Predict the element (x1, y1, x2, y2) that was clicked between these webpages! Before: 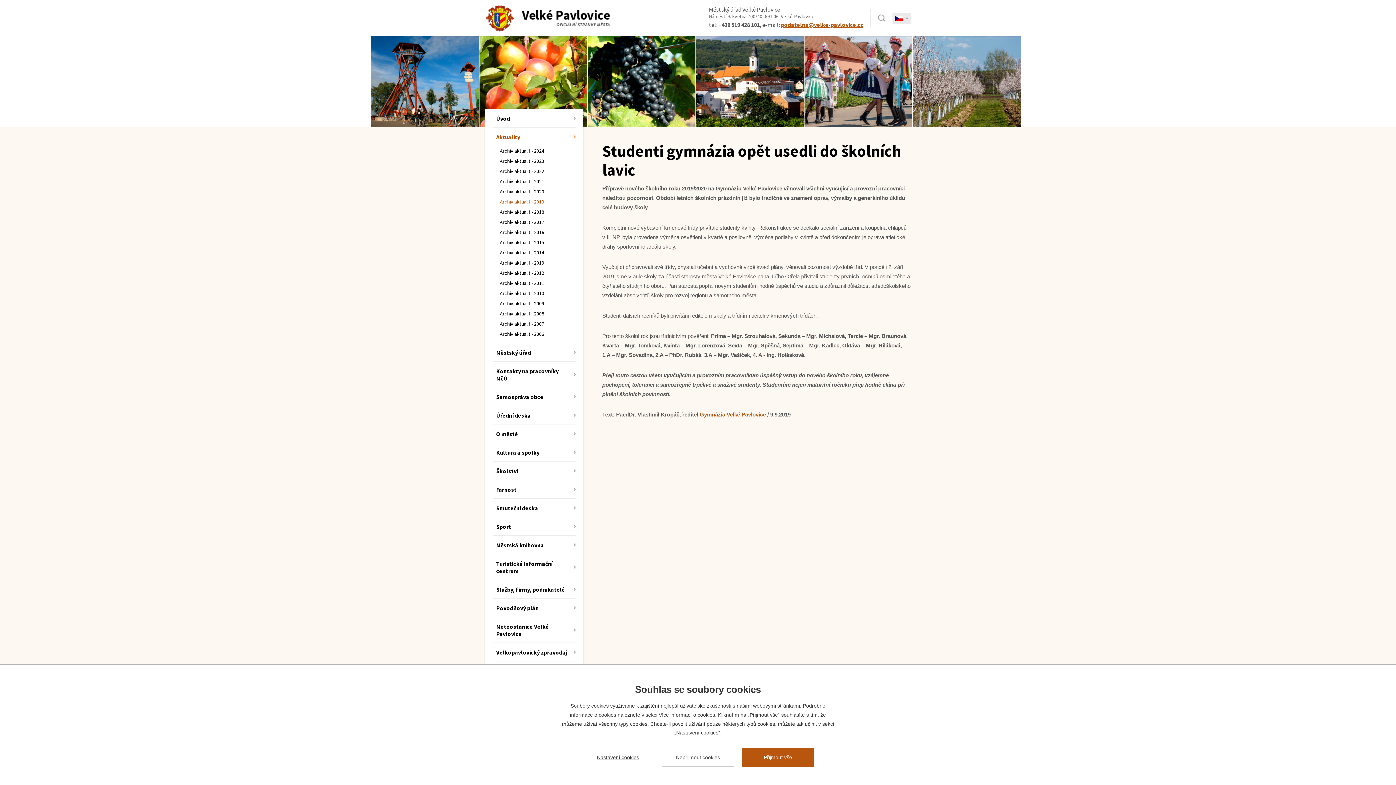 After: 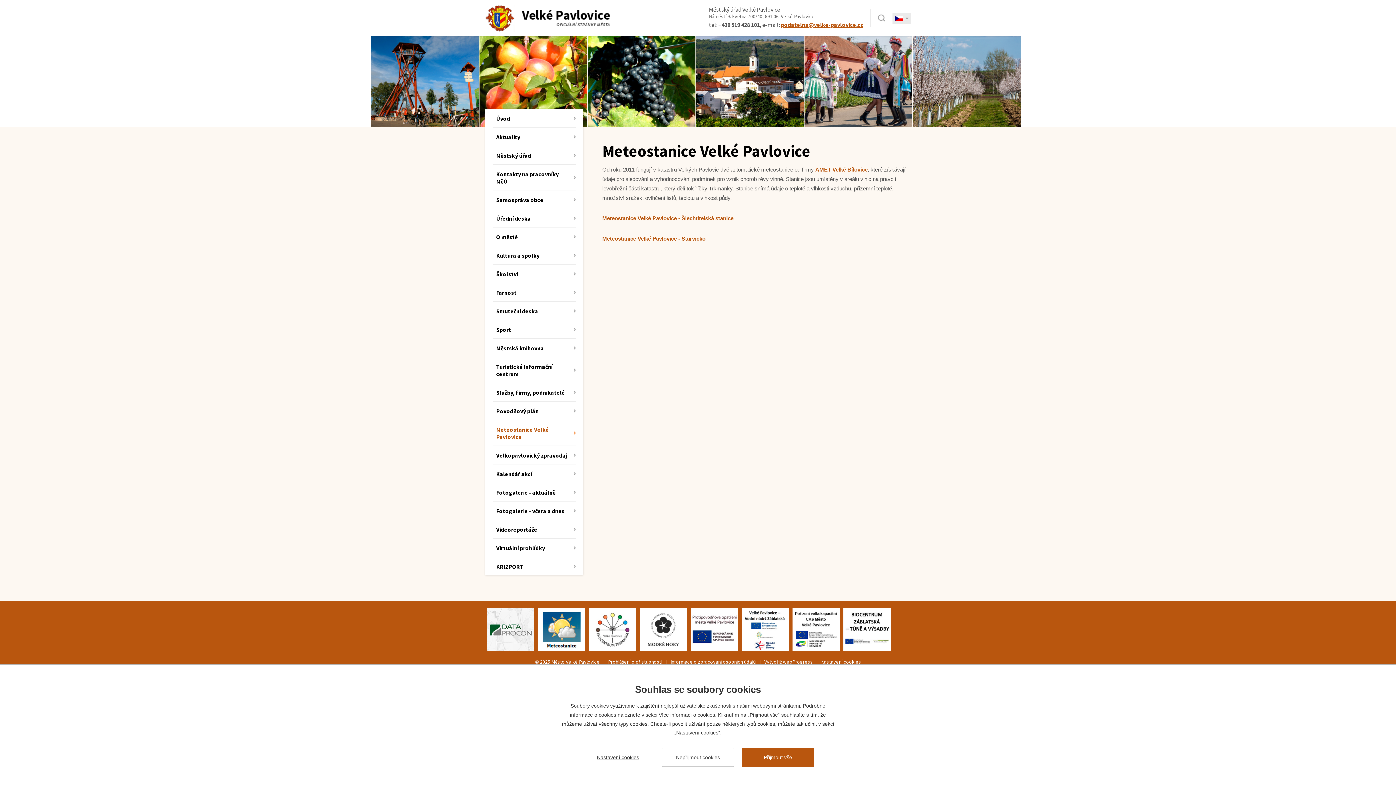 Action: label: Meteostanice Velké Pavlovice bbox: (492, 617, 576, 643)